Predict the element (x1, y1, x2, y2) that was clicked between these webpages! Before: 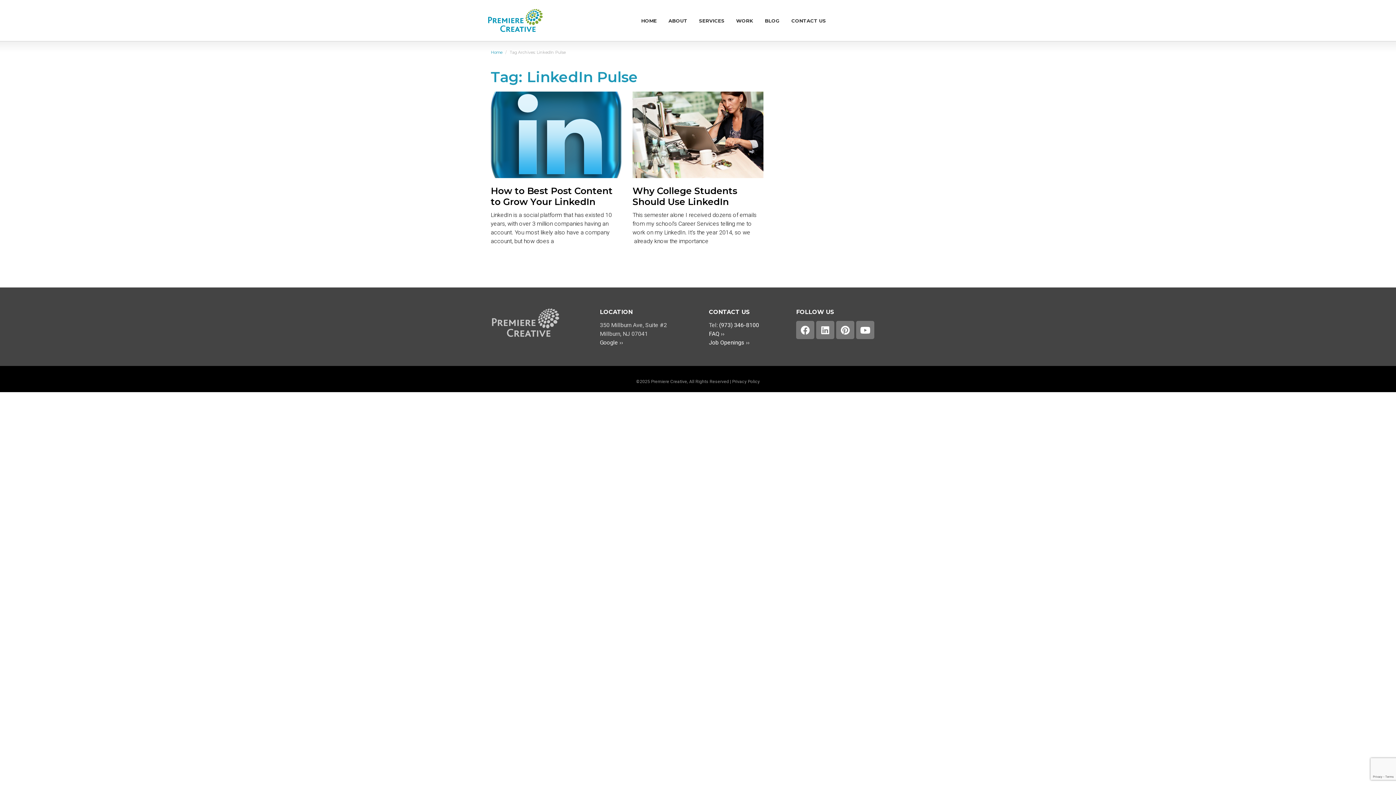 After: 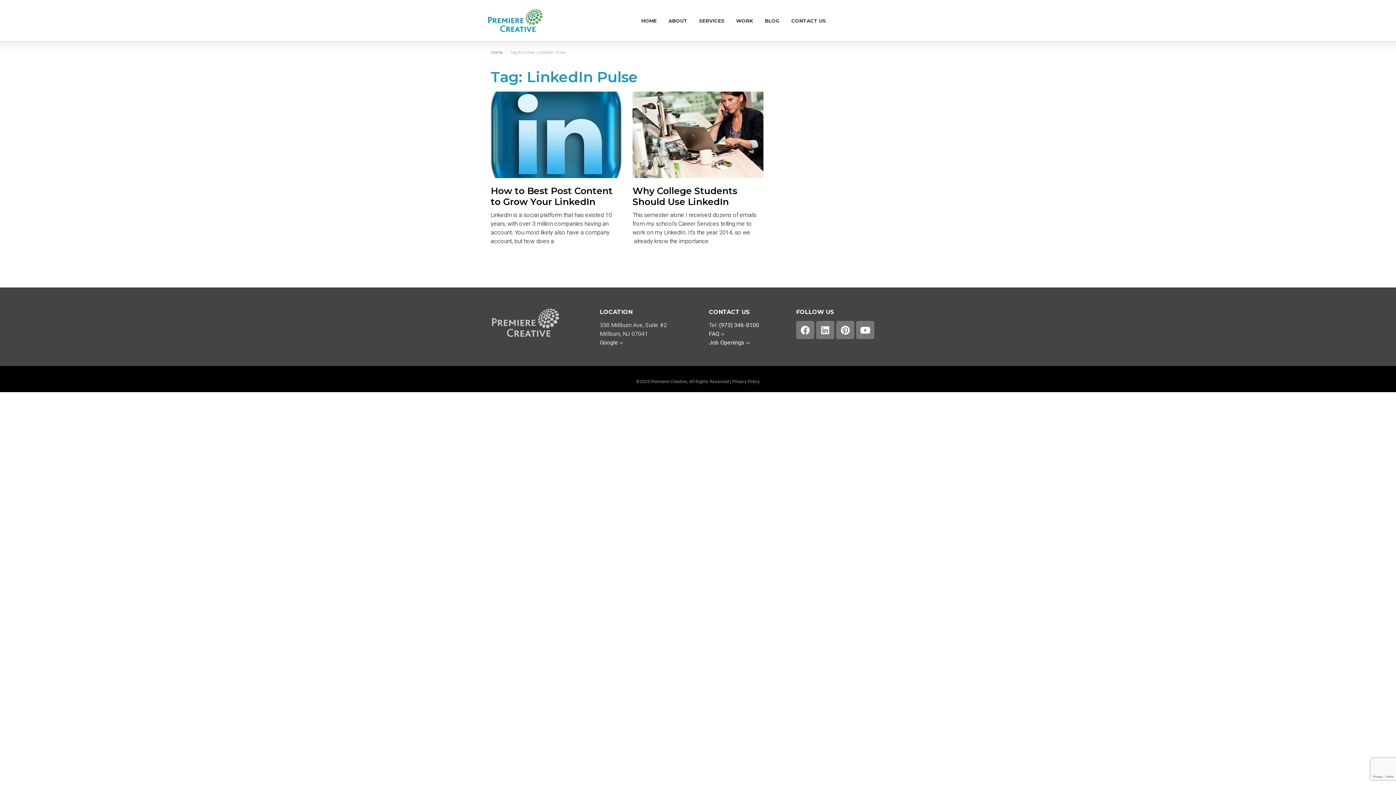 Action: label: (973) 346-8100 bbox: (719, 321, 759, 328)